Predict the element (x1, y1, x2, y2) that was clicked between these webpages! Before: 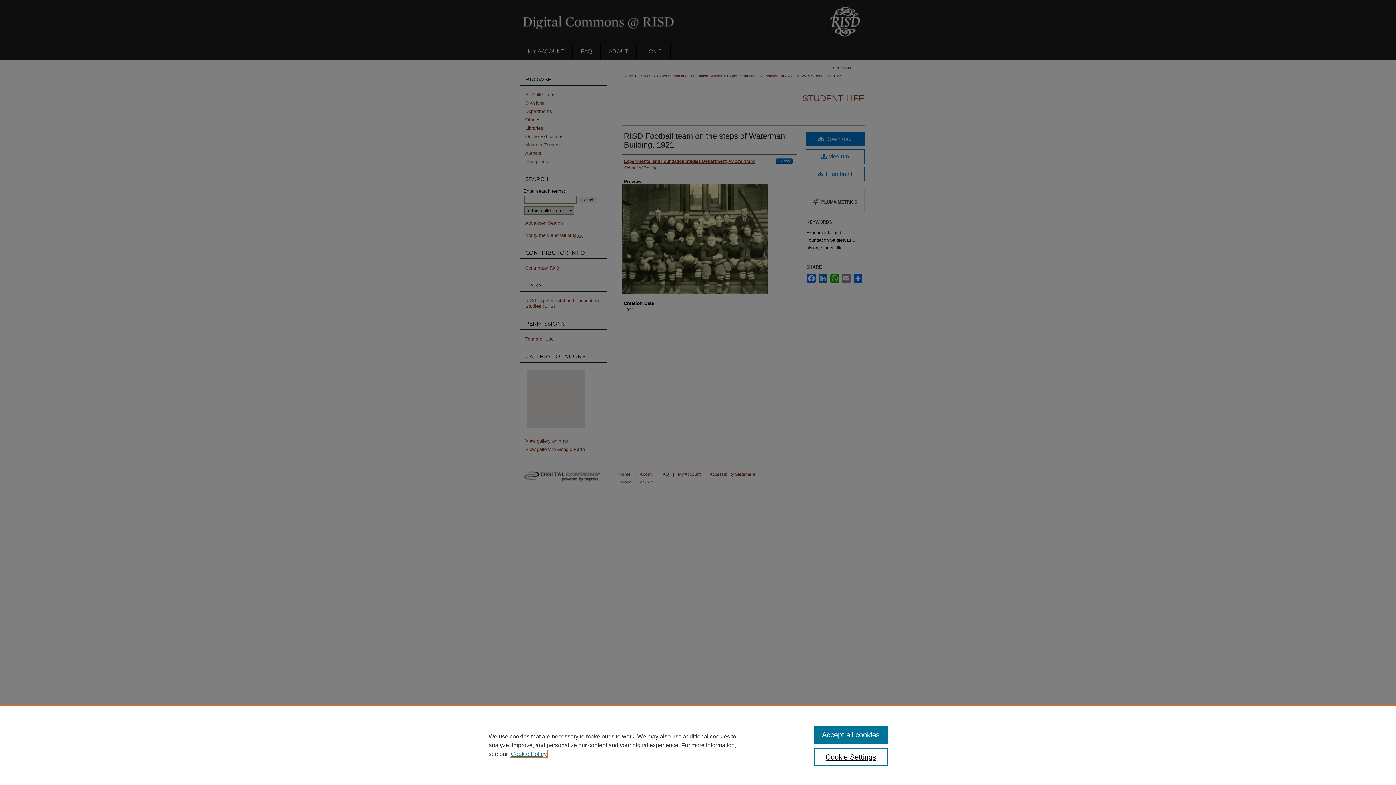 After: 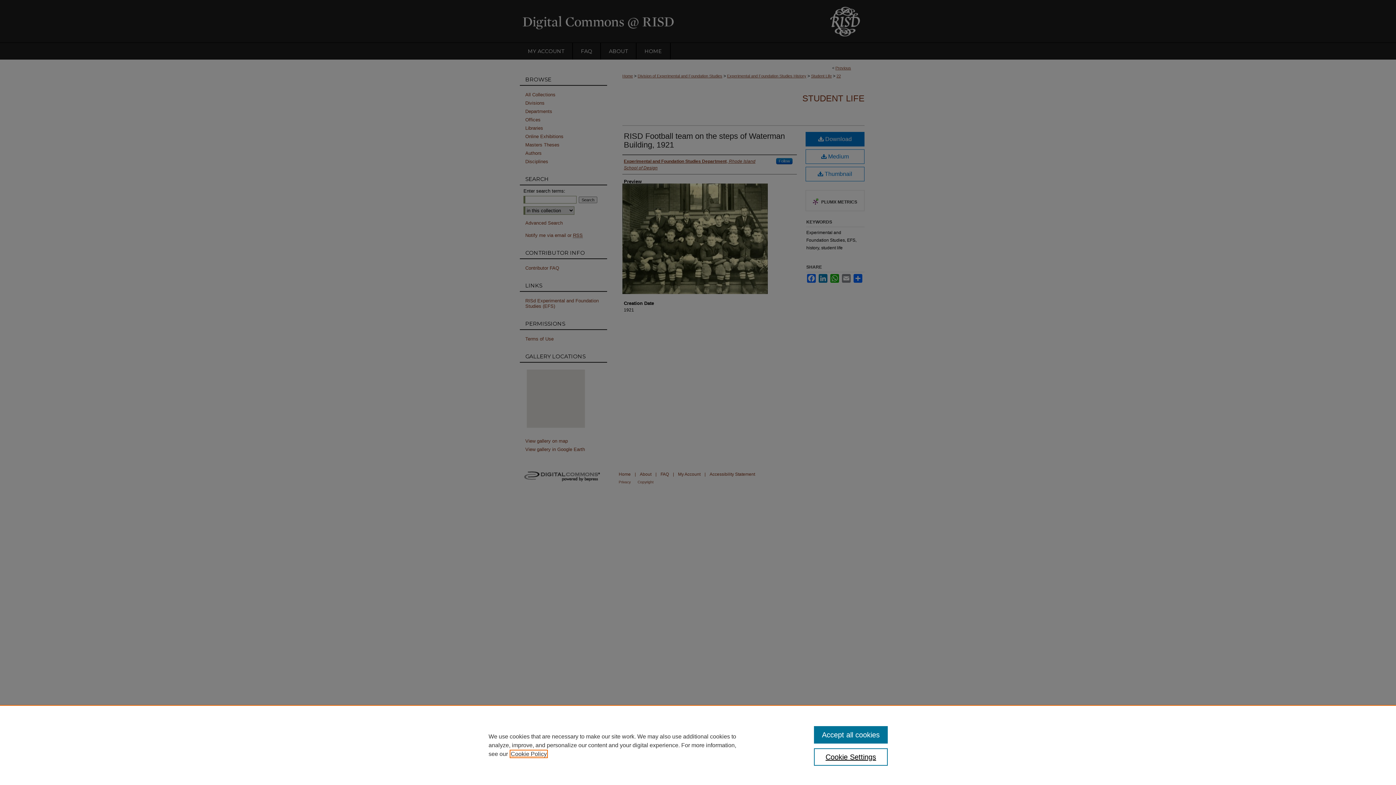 Action: bbox: (510, 751, 546, 757) label: , opens in a new tab